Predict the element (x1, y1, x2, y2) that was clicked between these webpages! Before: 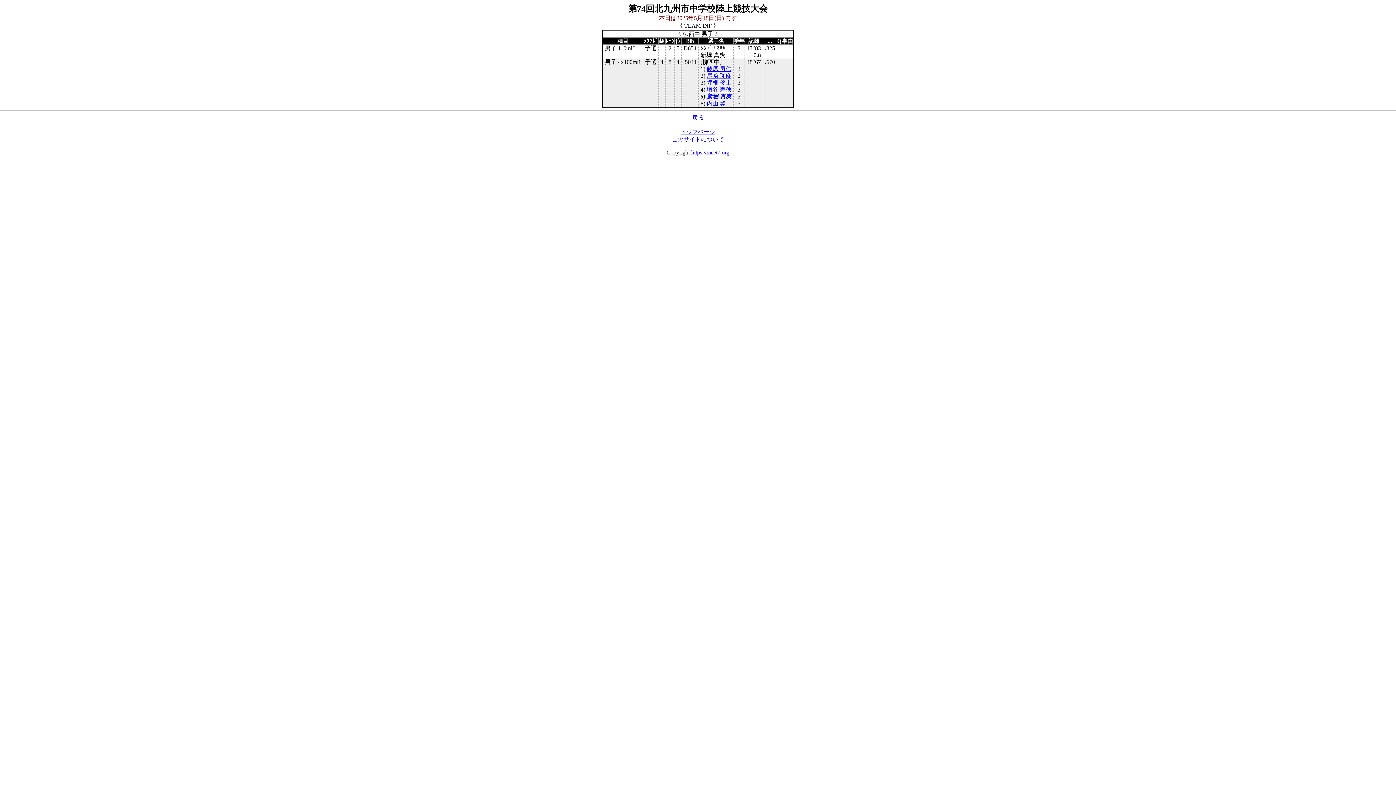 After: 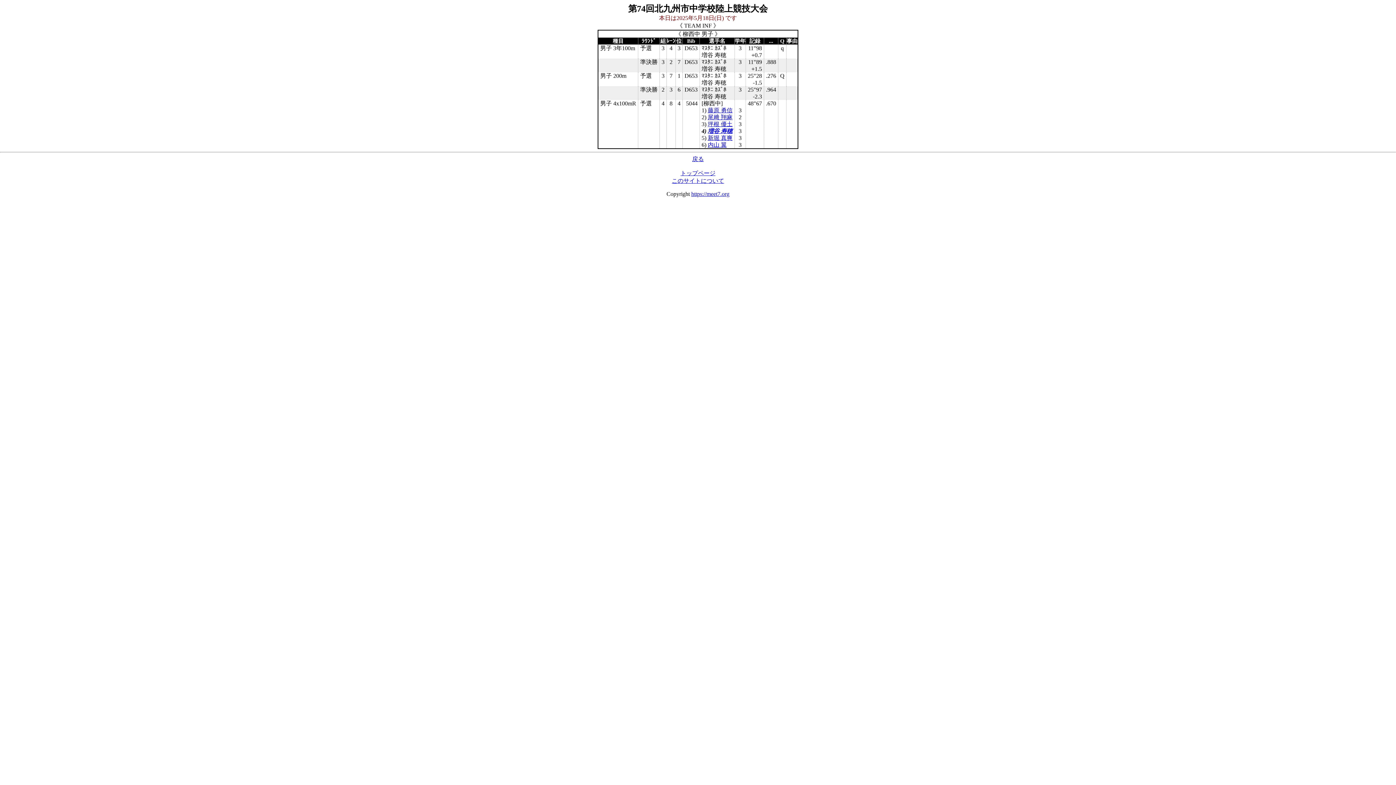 Action: label: 増谷 寿穂 bbox: (706, 86, 731, 92)